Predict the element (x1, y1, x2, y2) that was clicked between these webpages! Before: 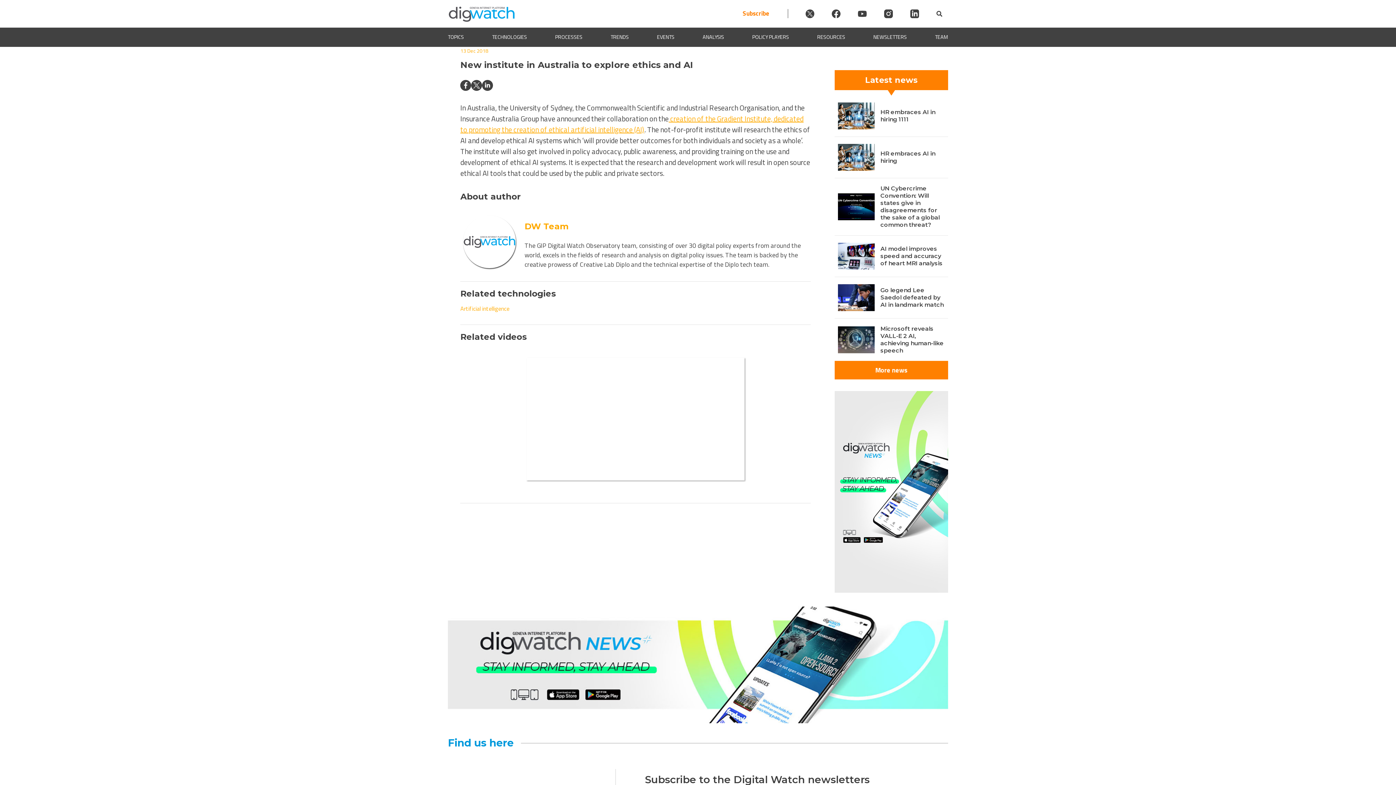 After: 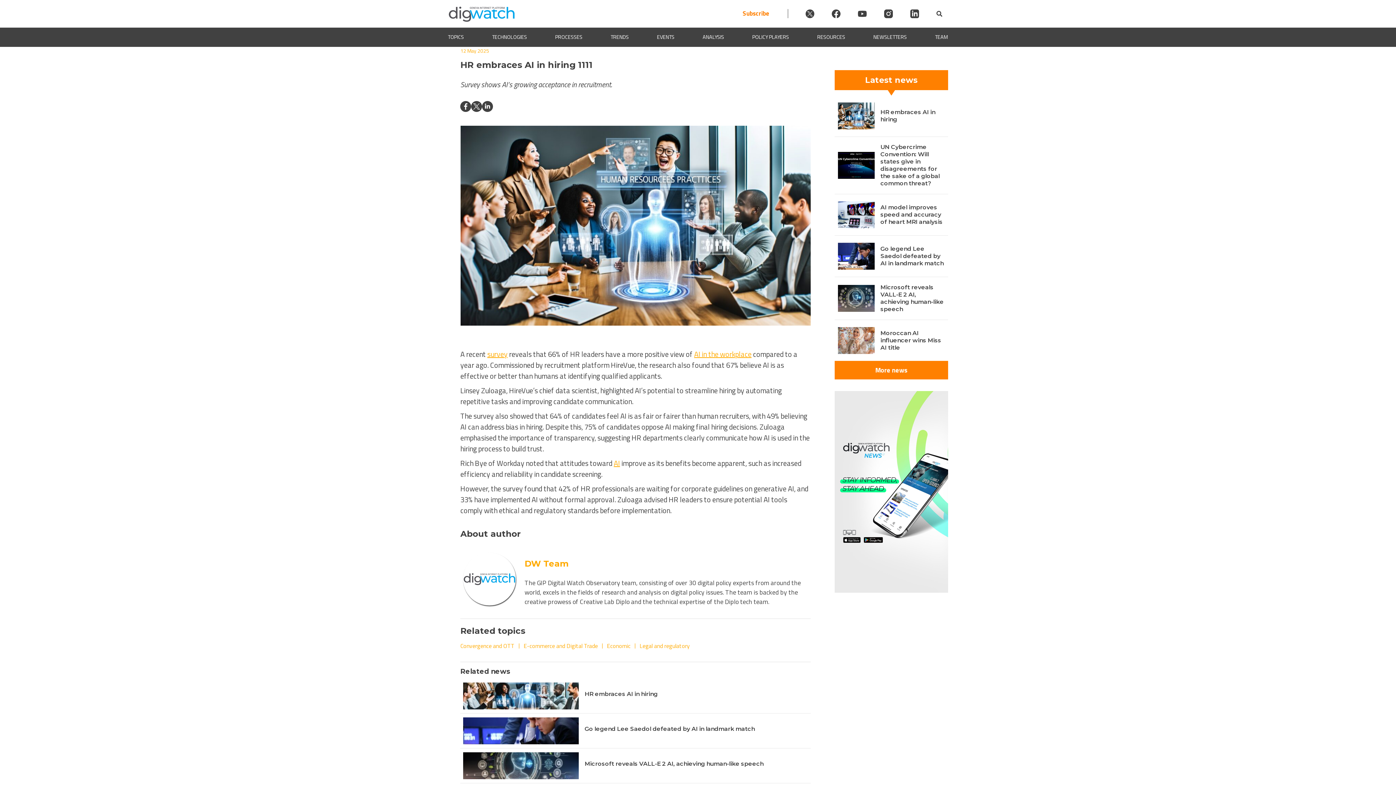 Action: bbox: (880, 108, 935, 122) label: HR embraces AI in hiring 1111